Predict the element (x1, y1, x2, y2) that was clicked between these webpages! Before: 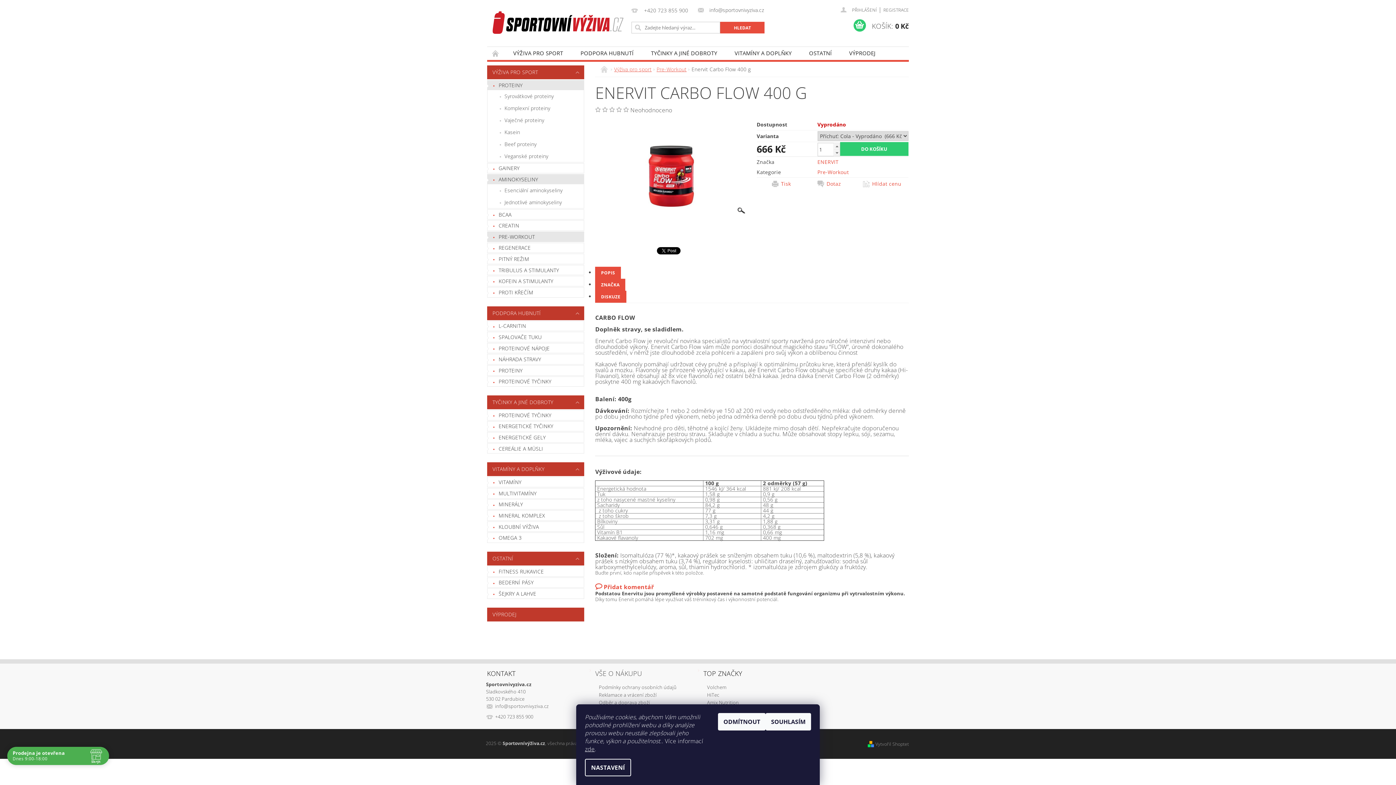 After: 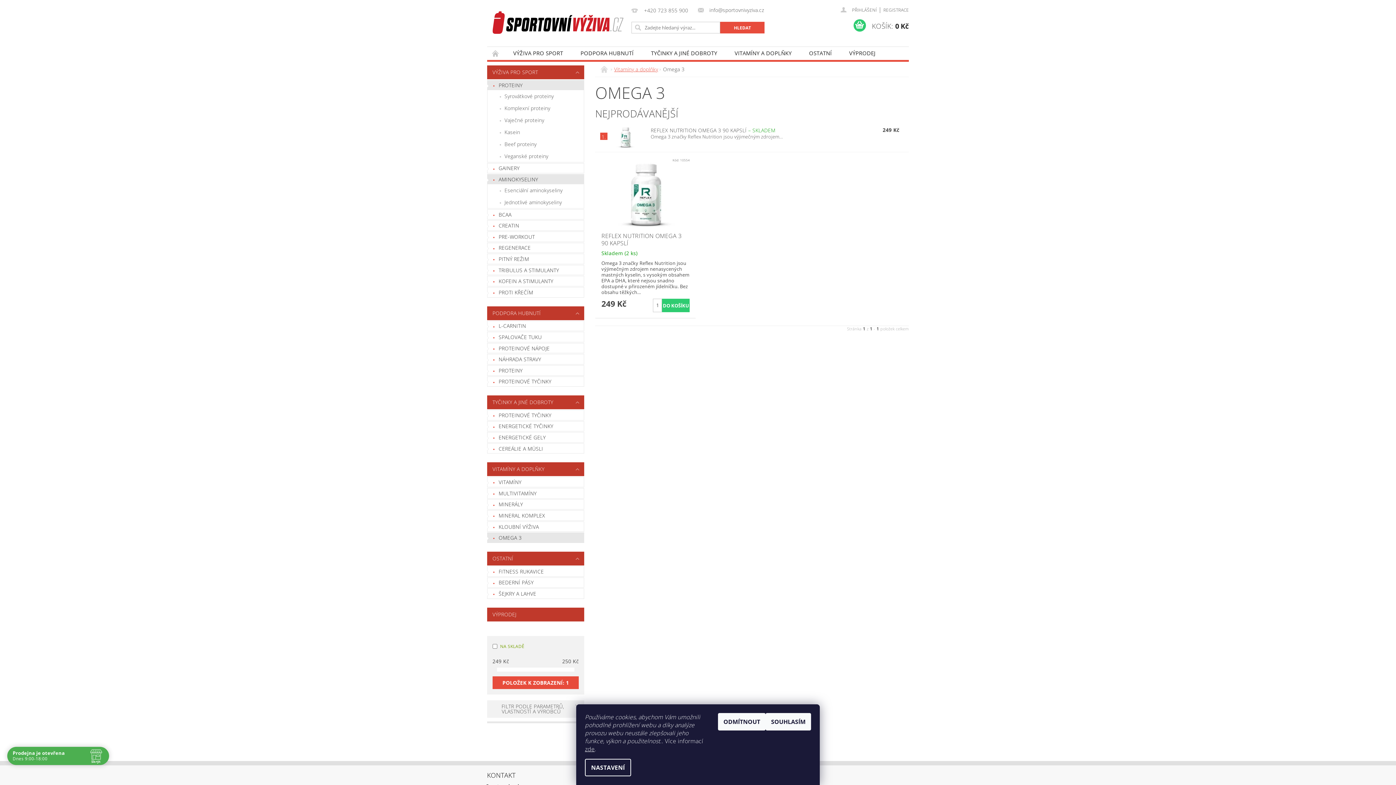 Action: bbox: (487, 533, 584, 542) label: OMEGA 3